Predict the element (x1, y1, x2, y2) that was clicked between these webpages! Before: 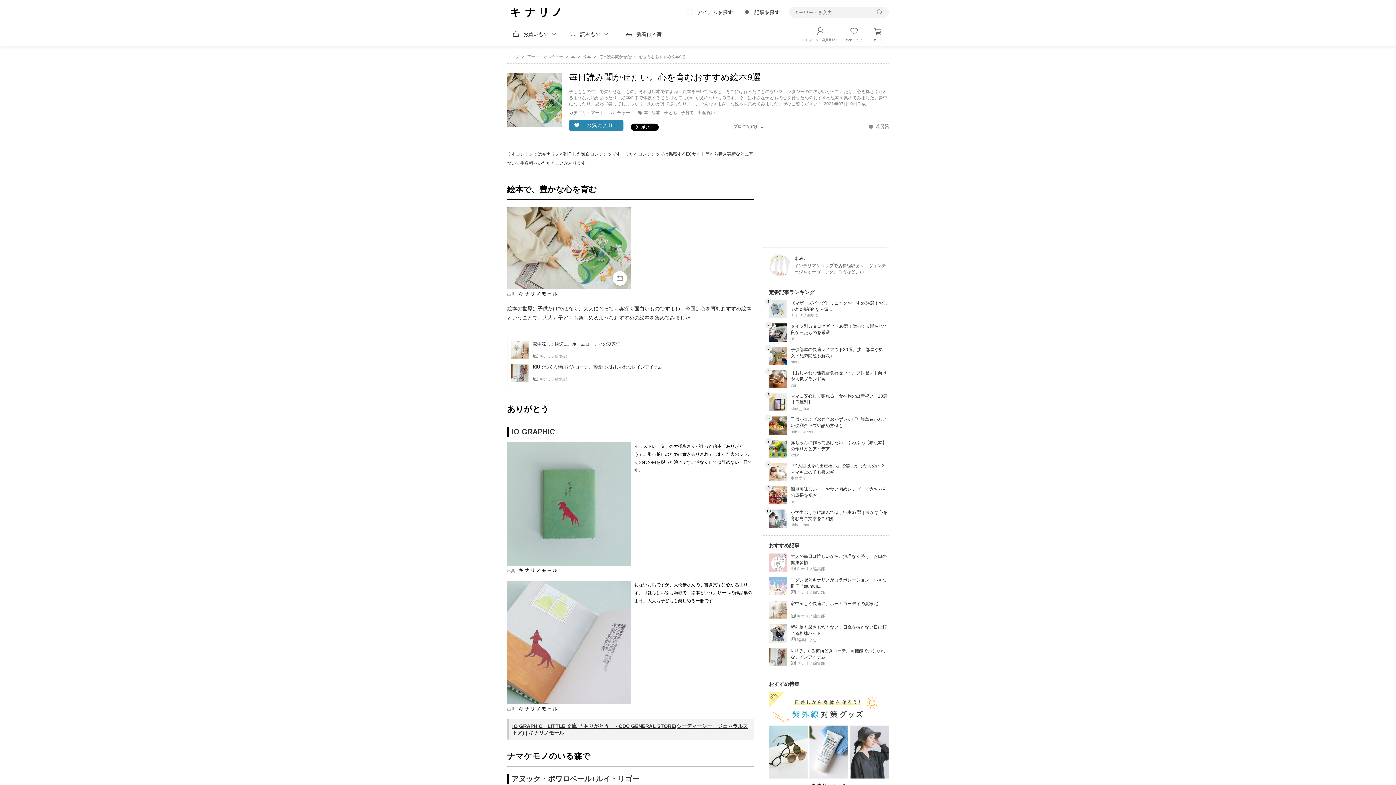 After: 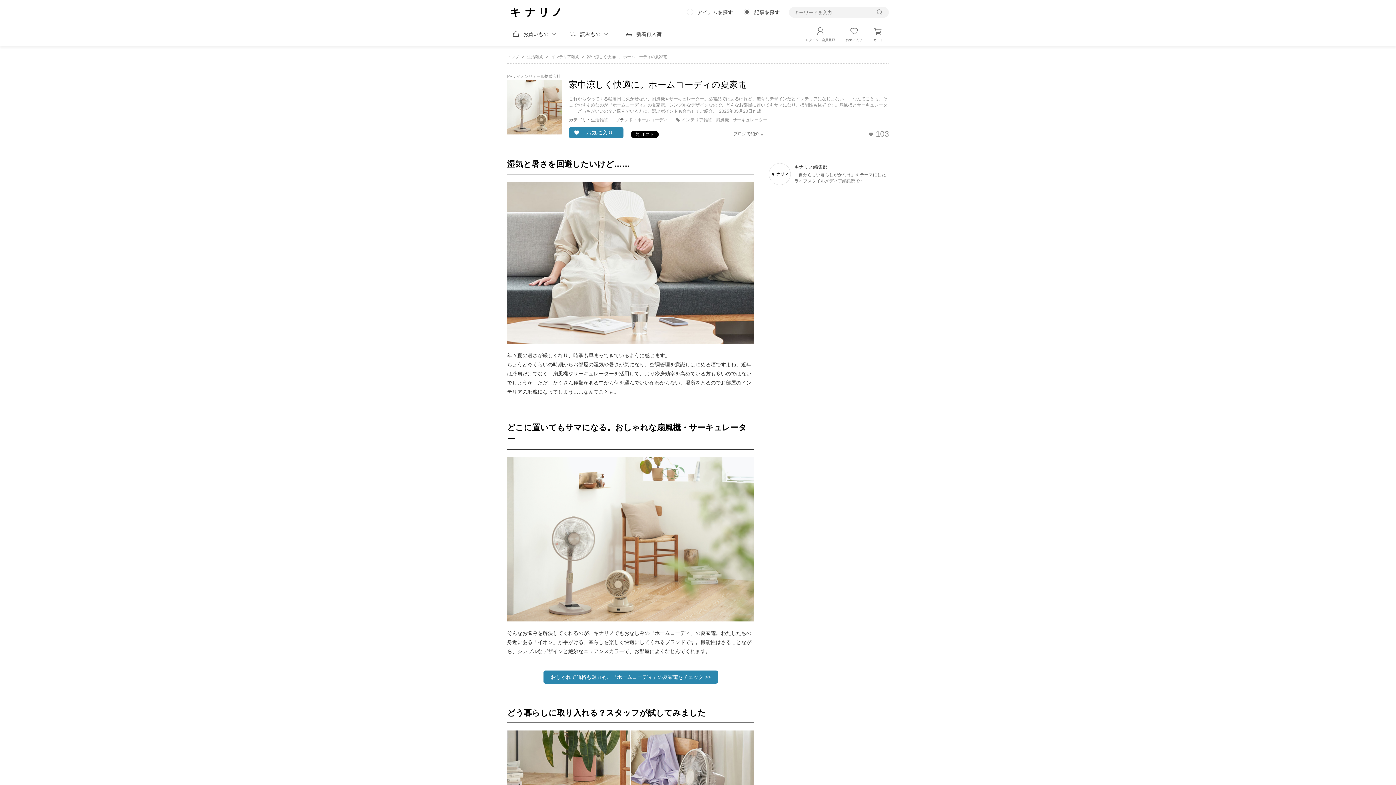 Action: bbox: (533, 341, 620, 347) label: 家中涼しく快適に。ホームコーディの夏家電